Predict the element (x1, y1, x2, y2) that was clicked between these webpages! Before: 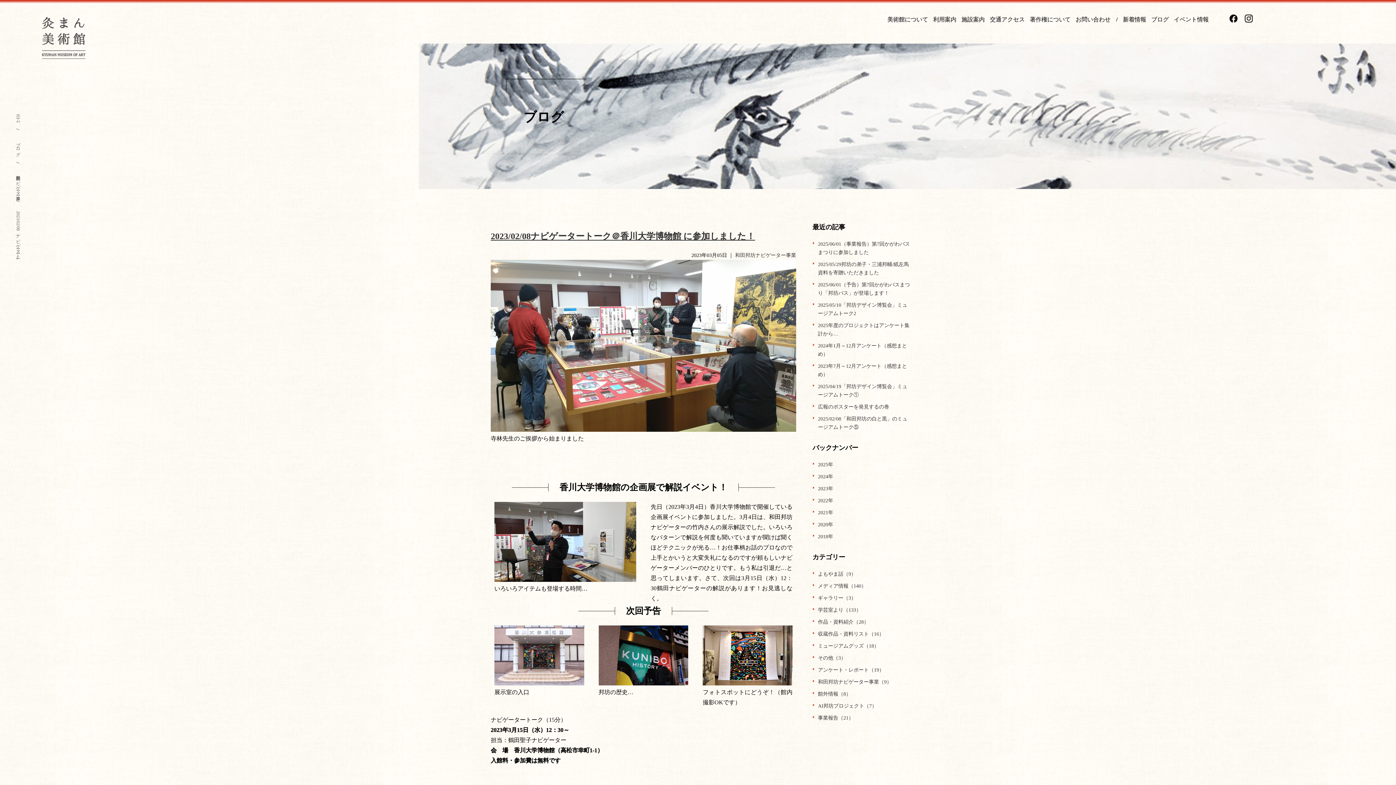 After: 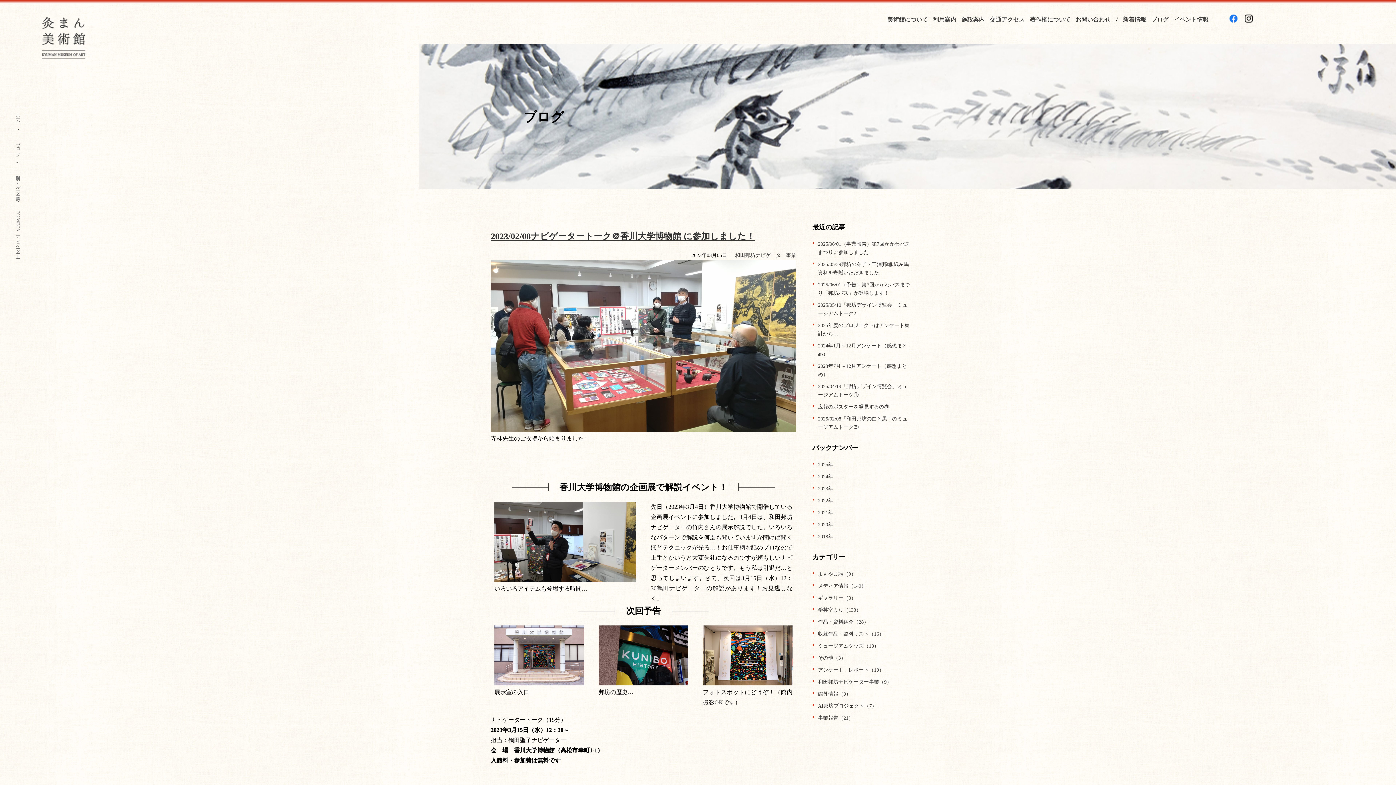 Action: bbox: (1229, 16, 1237, 22)